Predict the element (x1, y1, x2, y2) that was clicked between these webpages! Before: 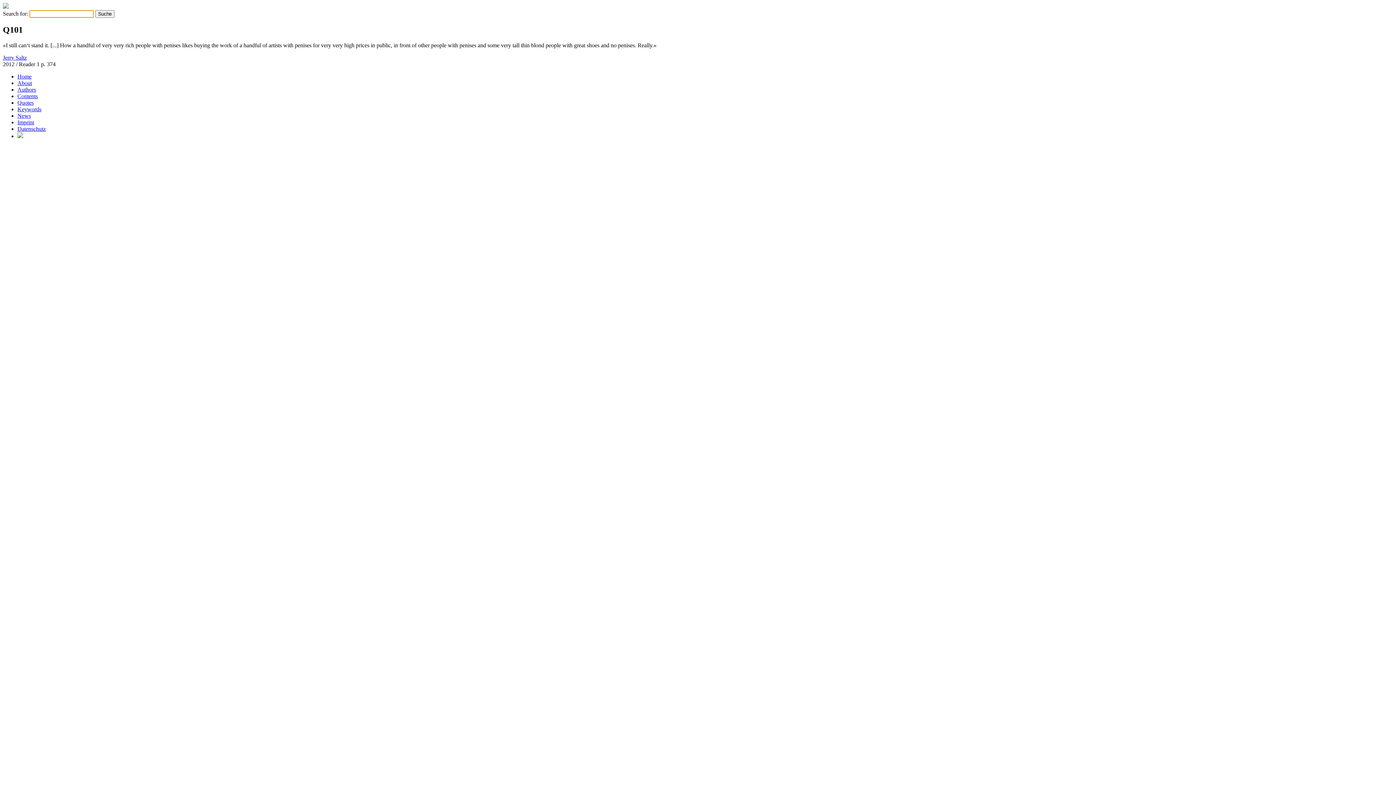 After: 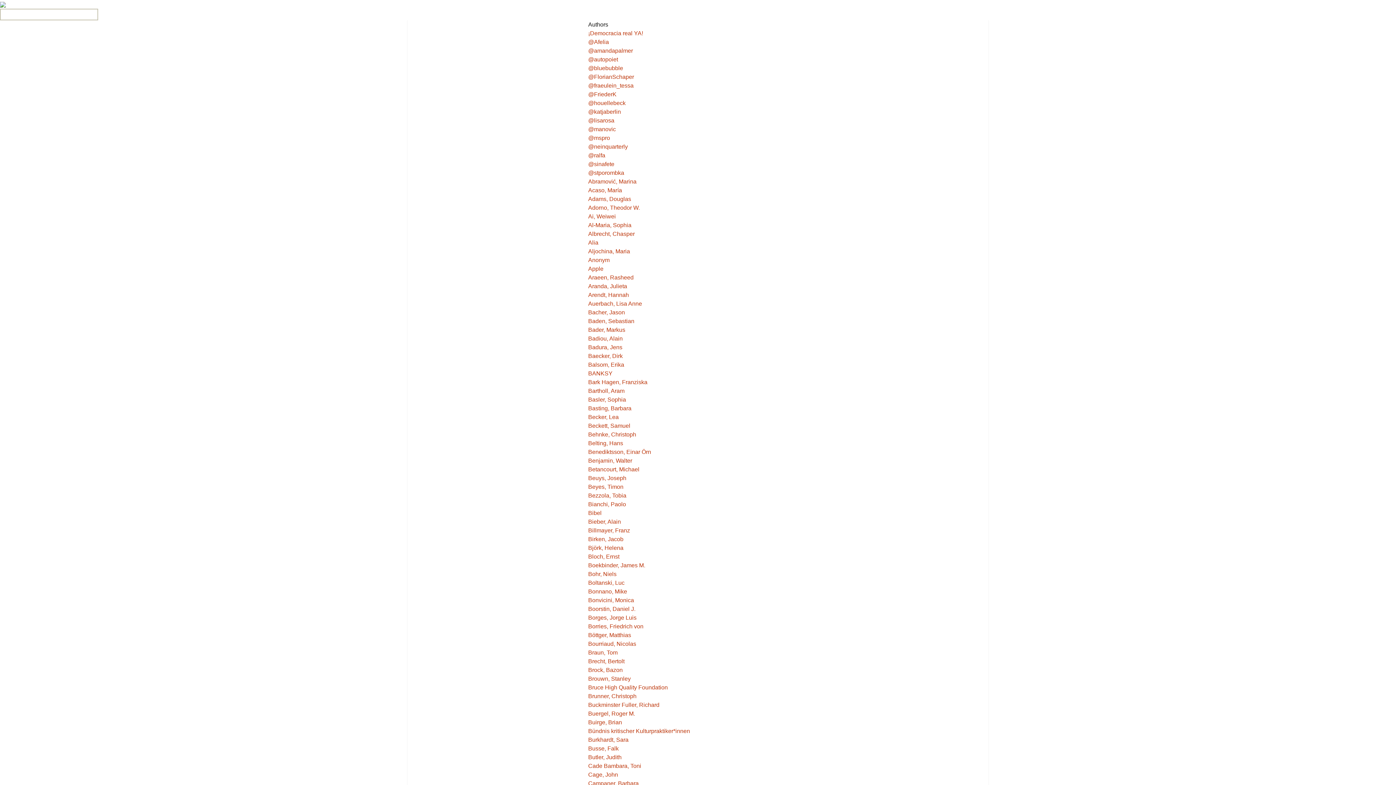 Action: bbox: (17, 86, 36, 92) label: Authors